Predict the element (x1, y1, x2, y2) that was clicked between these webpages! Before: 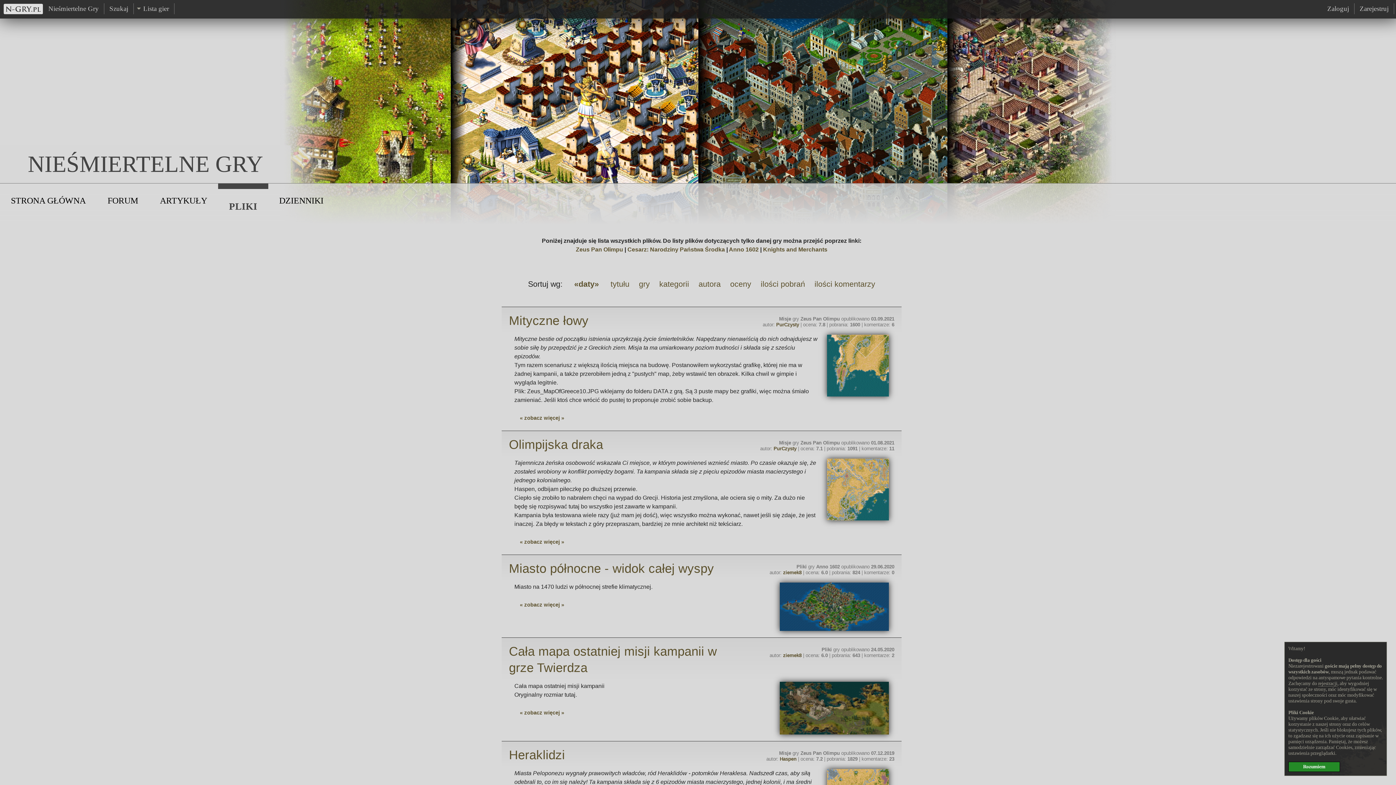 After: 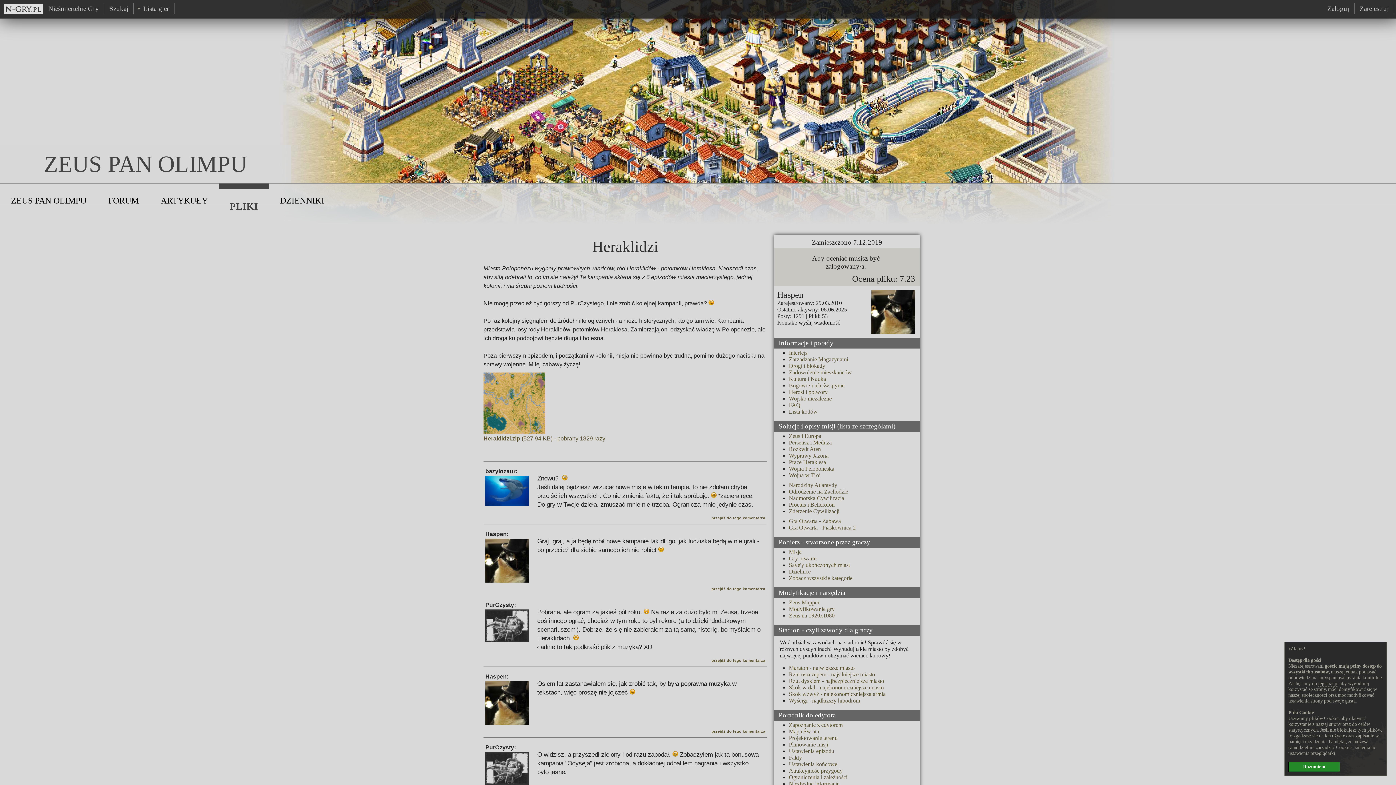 Action: bbox: (509, 748, 565, 762) label: Heraklidzi